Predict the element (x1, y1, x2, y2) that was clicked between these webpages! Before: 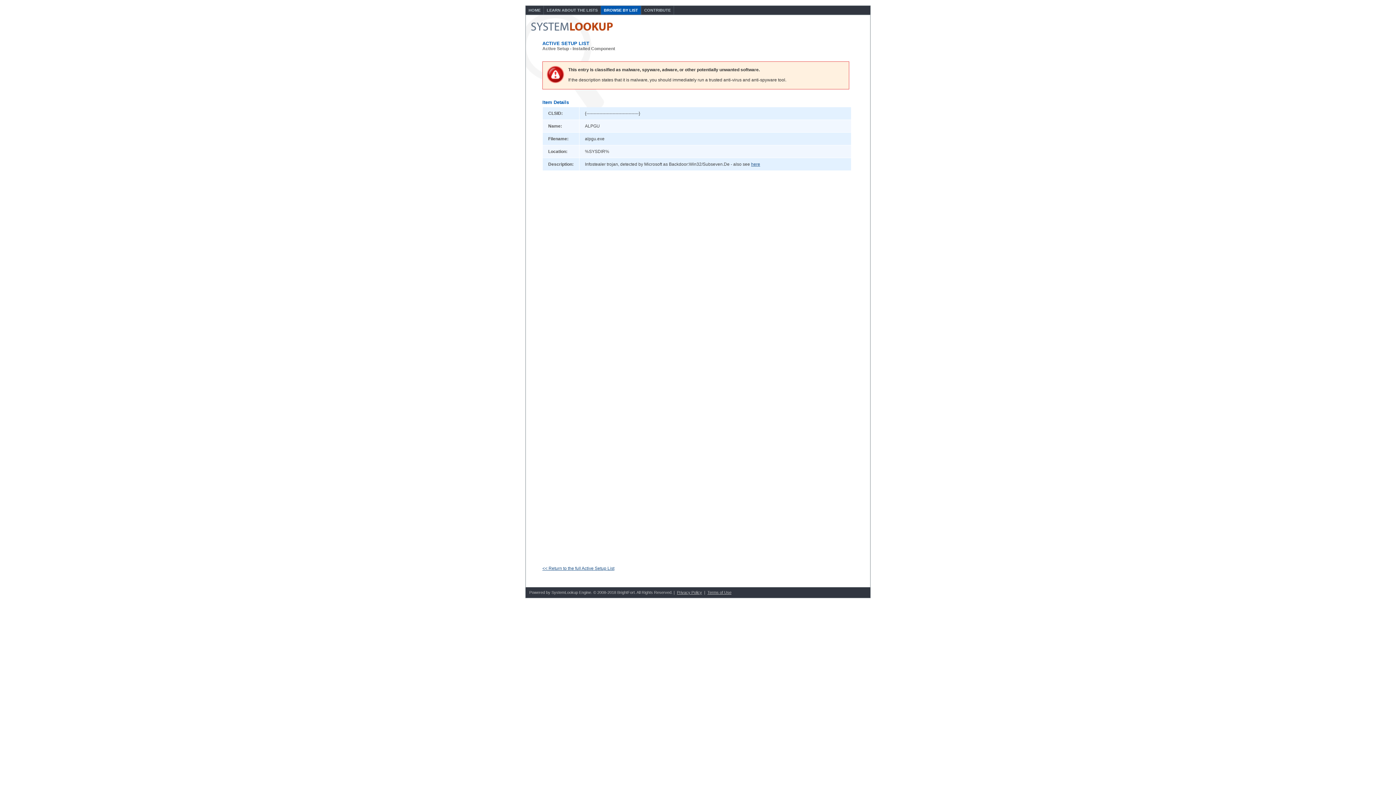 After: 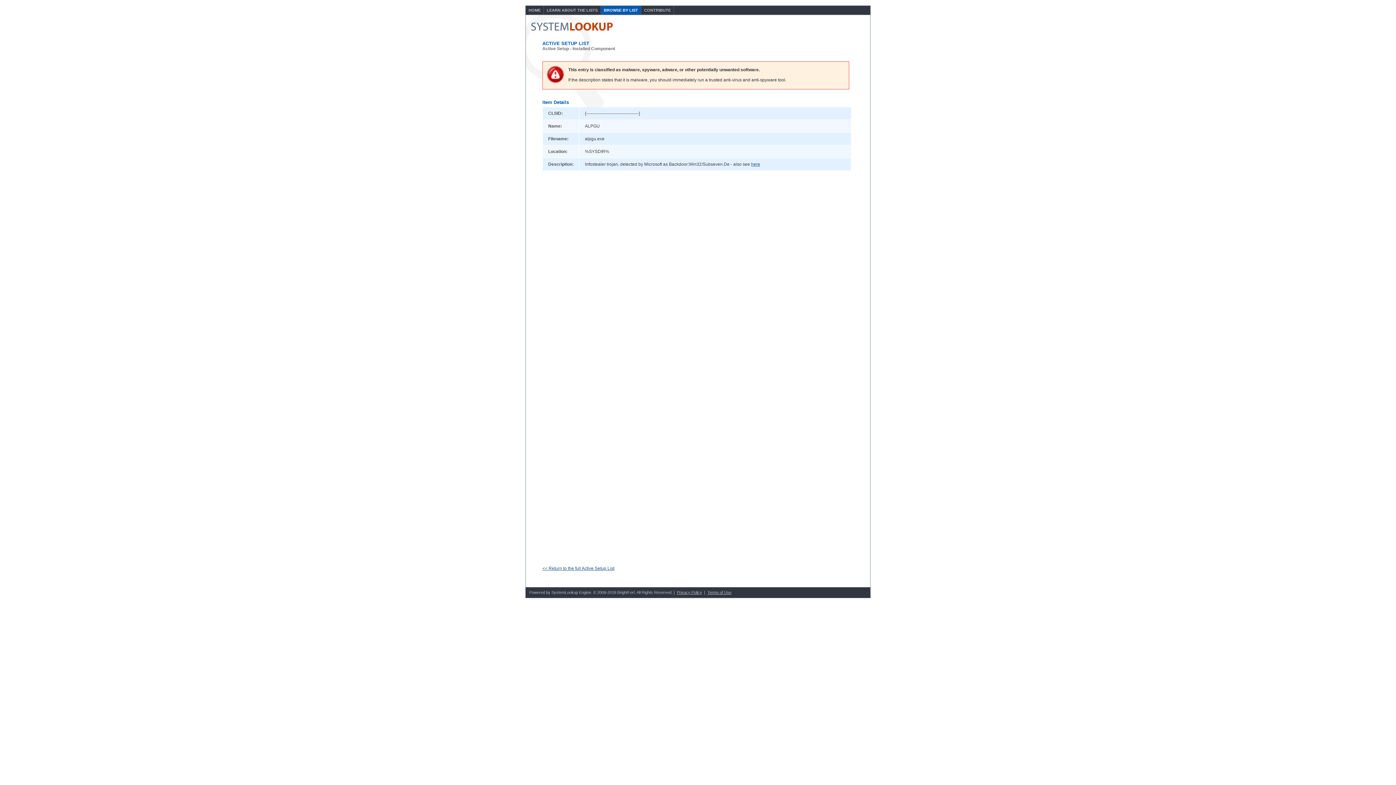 Action: bbox: (751, 161, 760, 166) label: here